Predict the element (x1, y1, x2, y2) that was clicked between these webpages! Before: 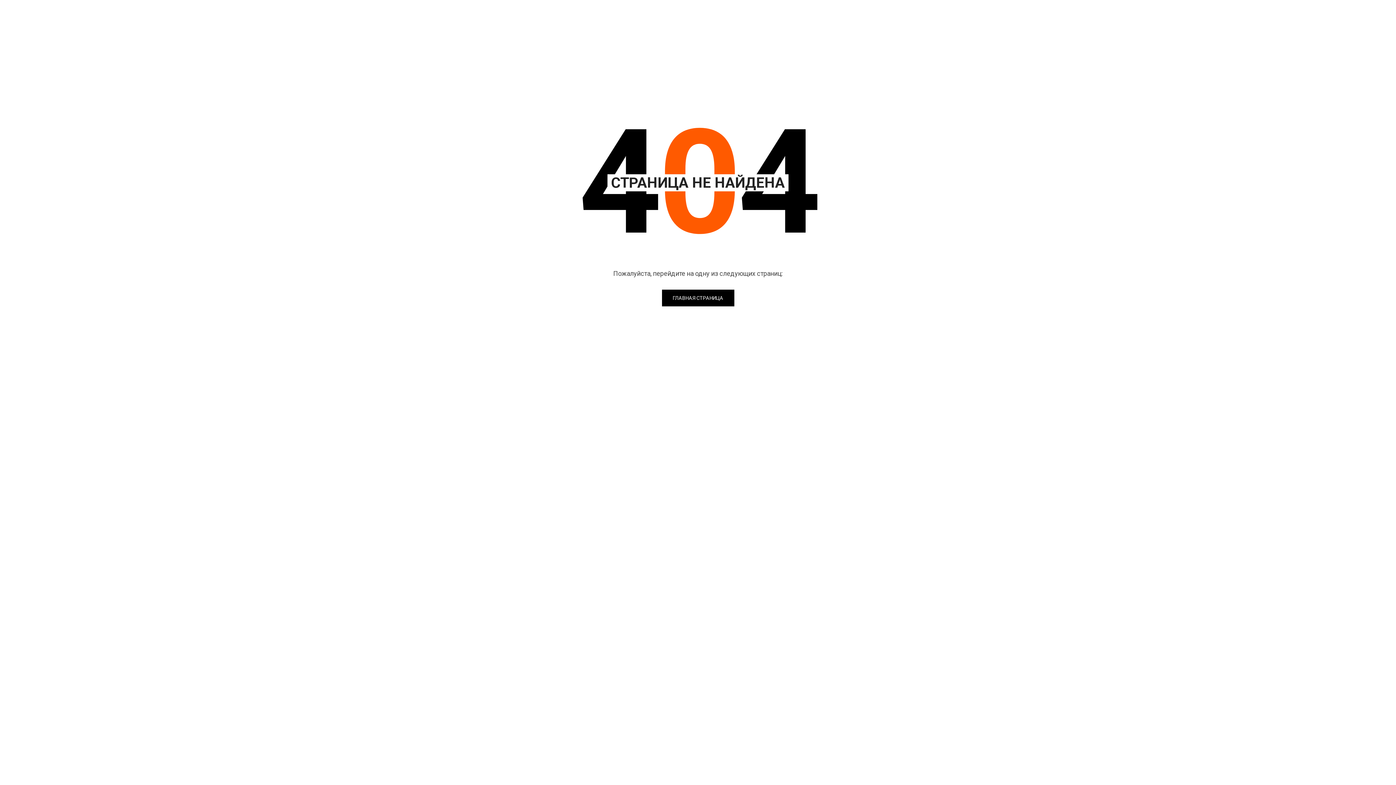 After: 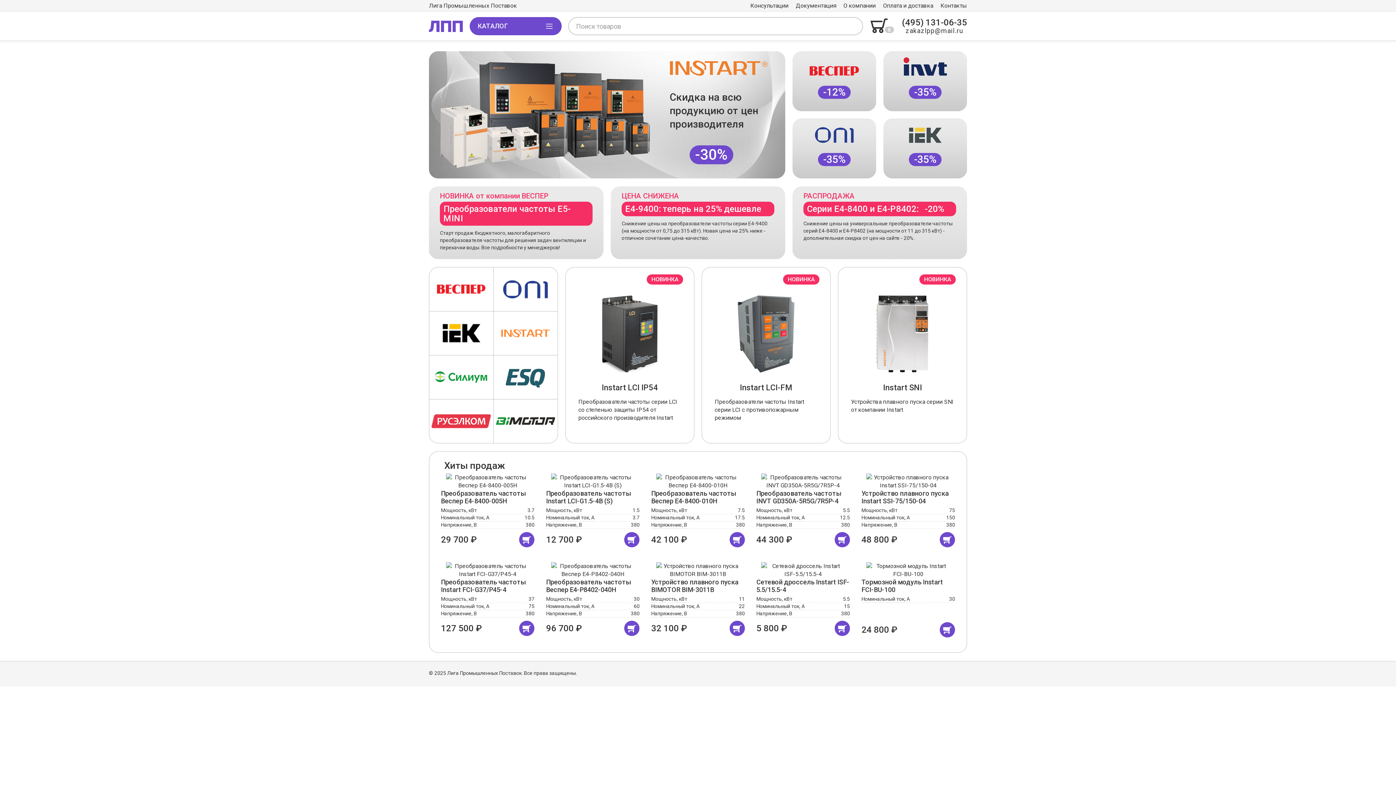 Action: label: ГЛАВНАЯ СТРАНИЦА bbox: (662, 289, 734, 306)